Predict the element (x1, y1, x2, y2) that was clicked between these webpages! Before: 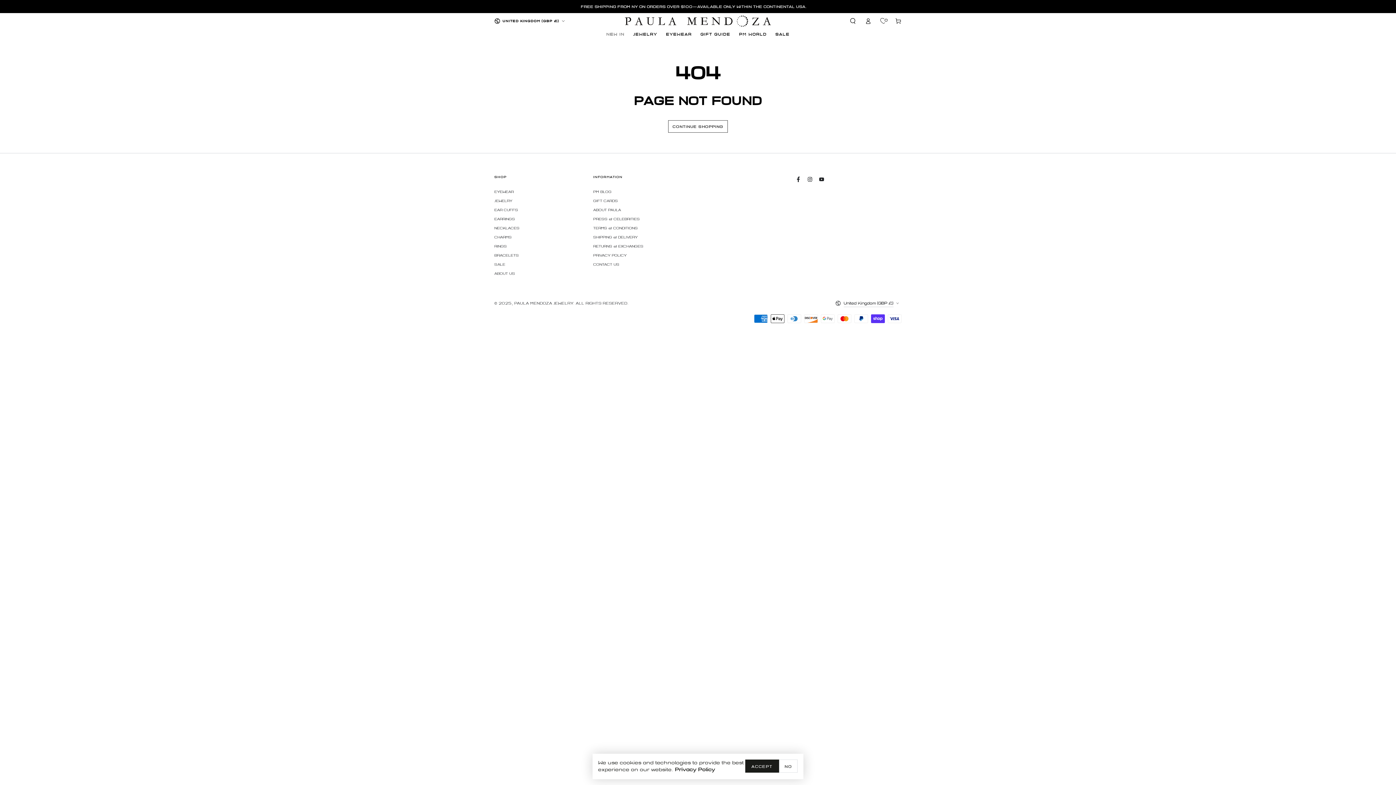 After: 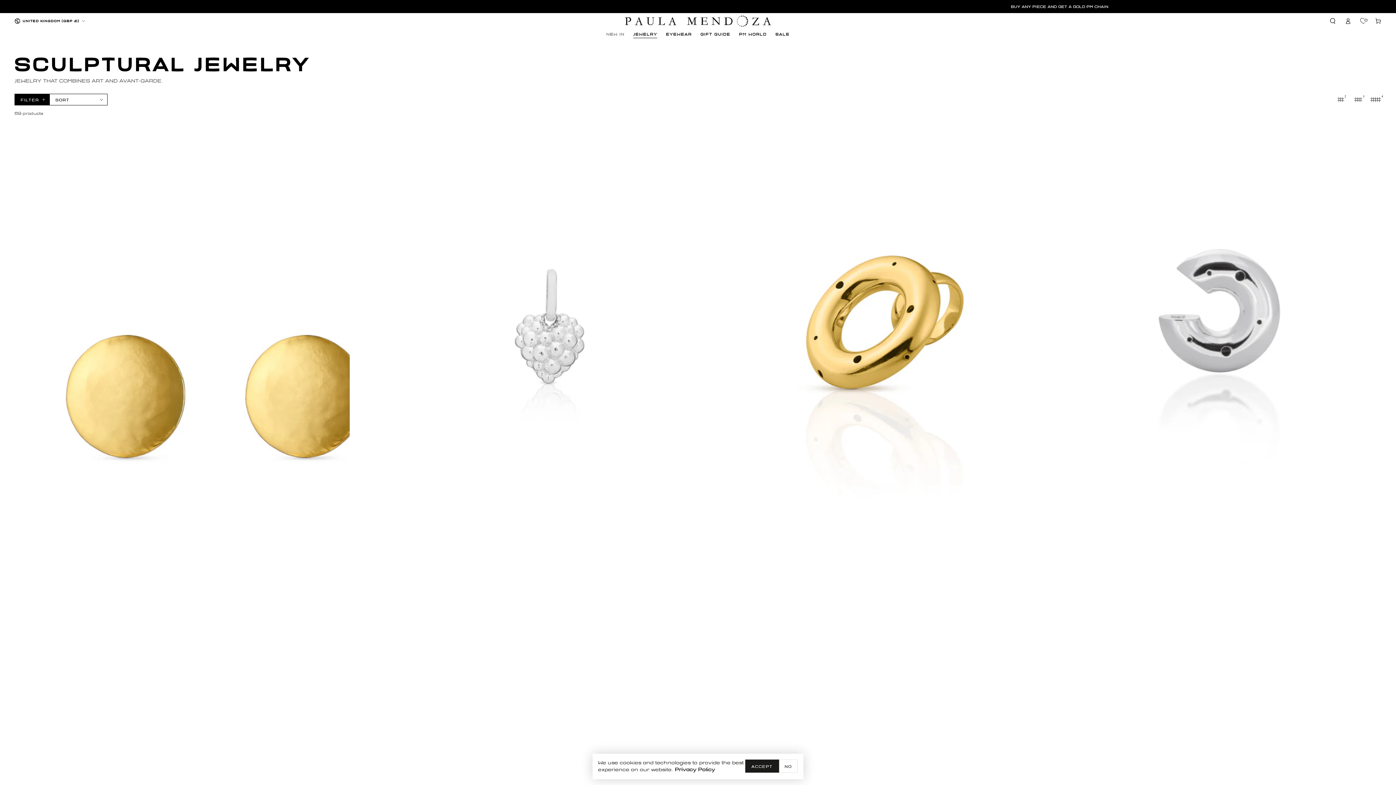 Action: bbox: (494, 199, 512, 203) label: JEWELRY